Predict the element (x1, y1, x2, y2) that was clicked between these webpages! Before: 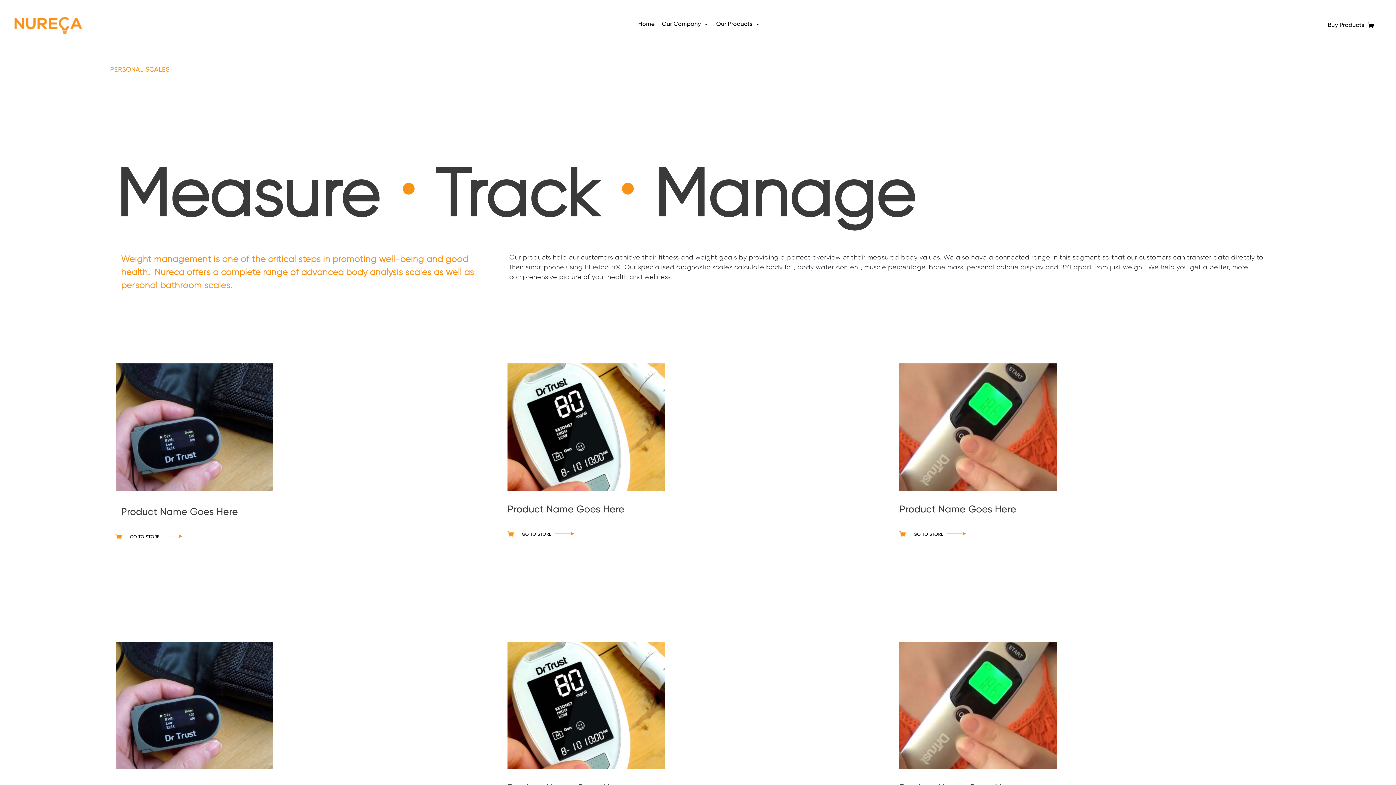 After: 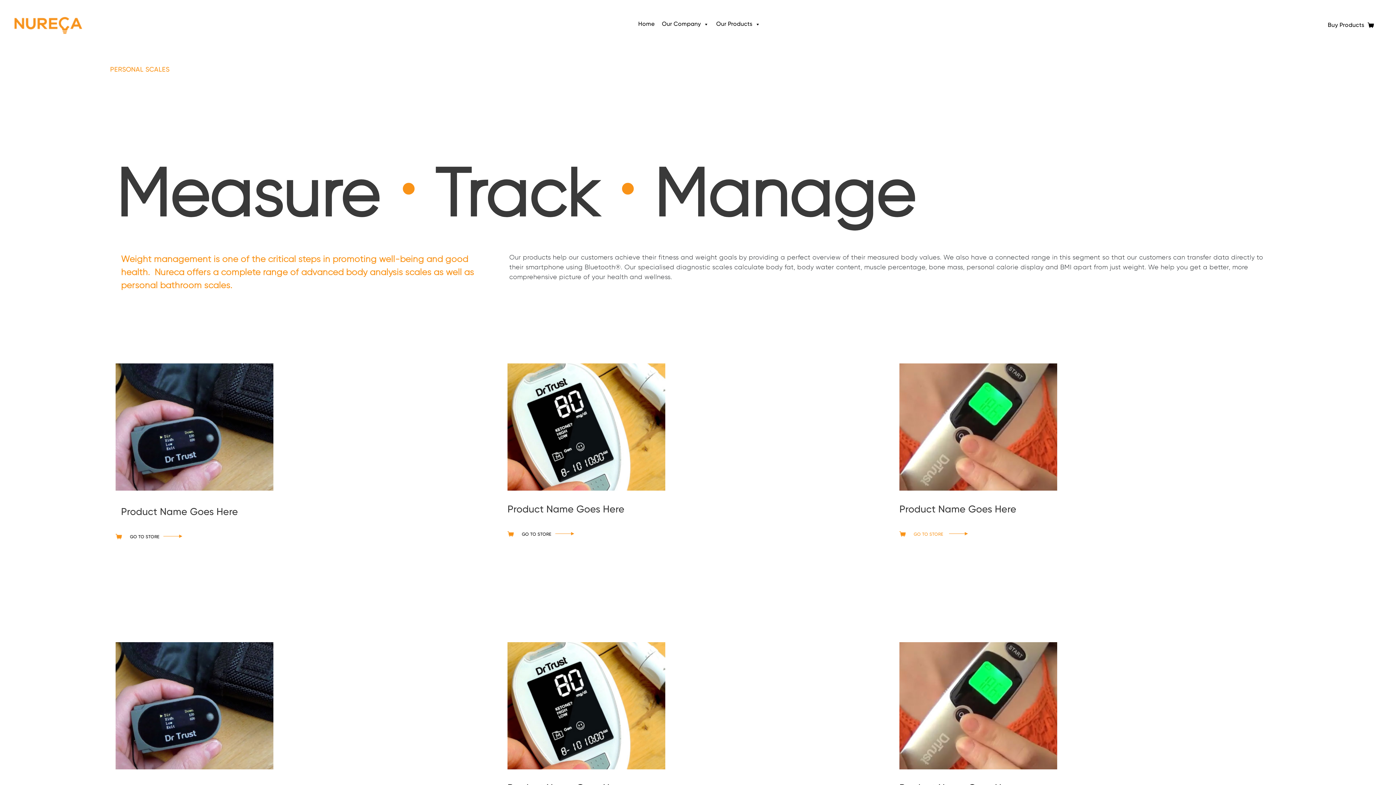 Action: bbox: (913, 532, 966, 536) label: GO TO STORE